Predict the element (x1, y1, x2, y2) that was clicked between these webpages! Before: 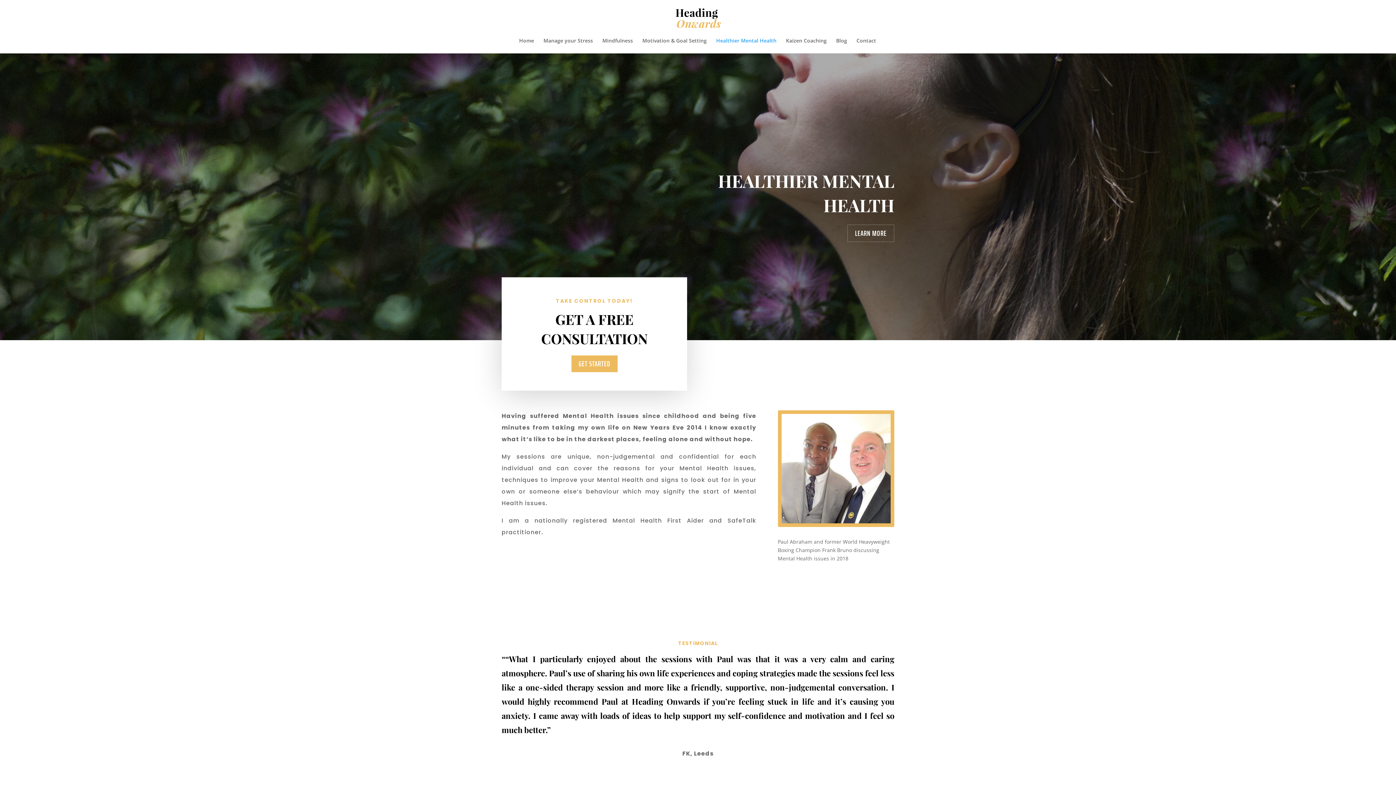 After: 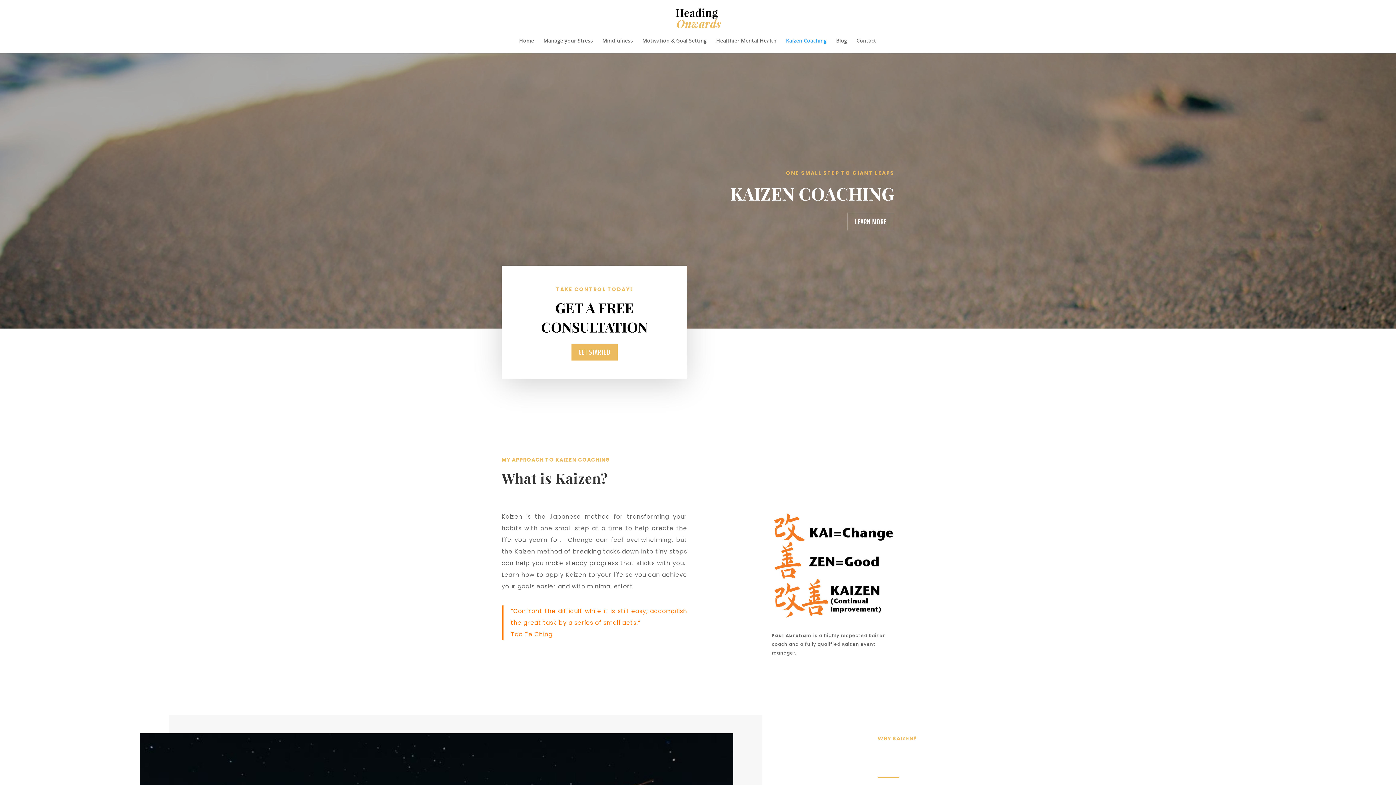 Action: label: Kaizen Coaching bbox: (786, 38, 826, 53)